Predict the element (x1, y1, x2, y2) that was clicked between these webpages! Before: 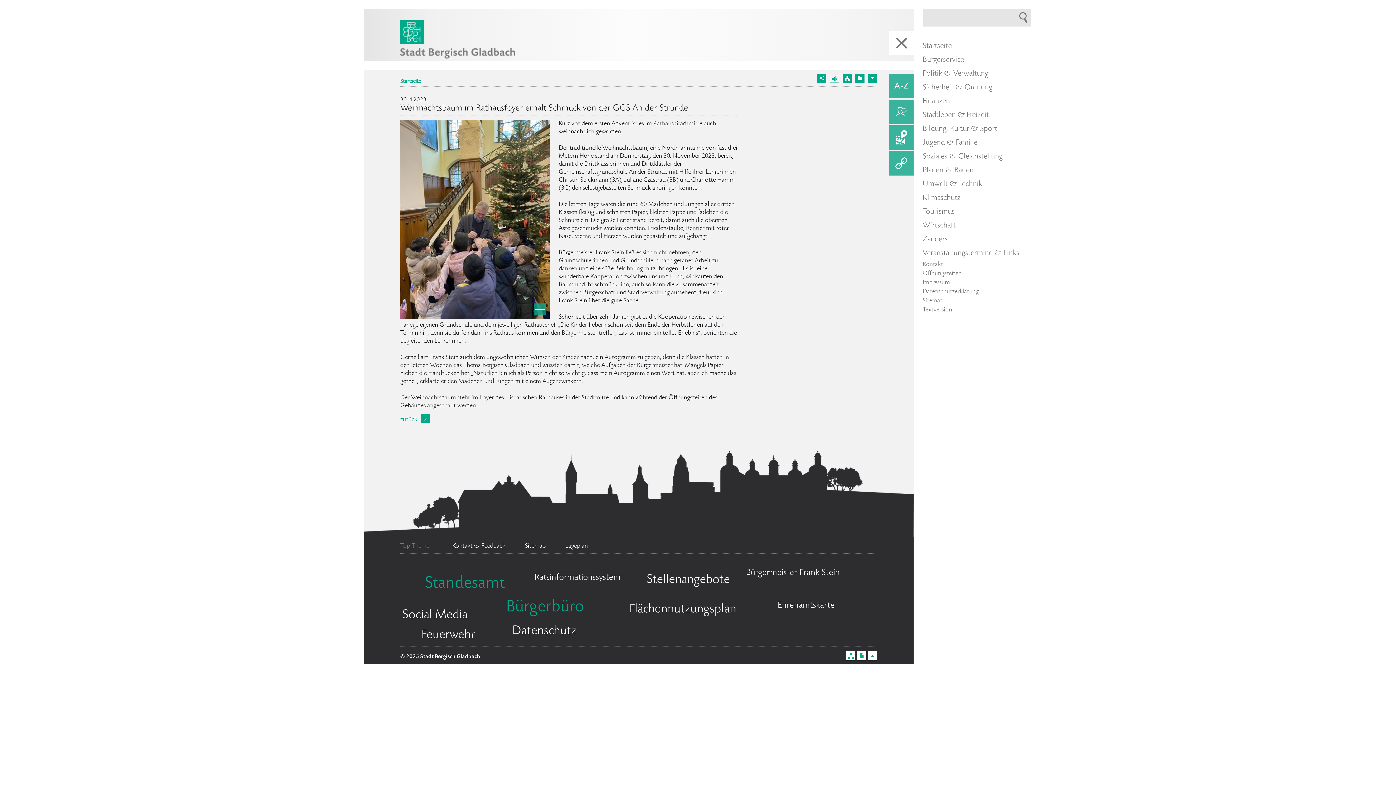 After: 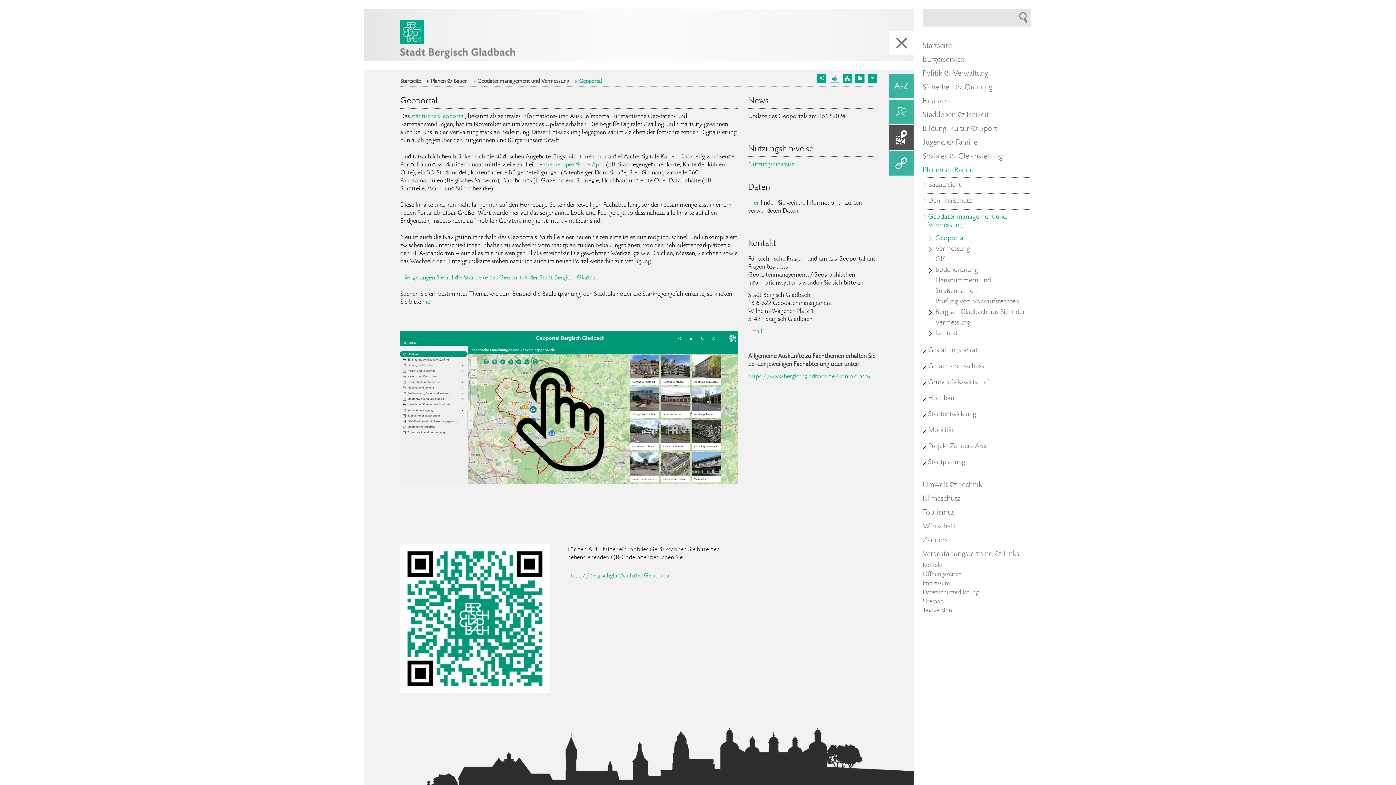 Action: bbox: (889, 125, 913, 149)